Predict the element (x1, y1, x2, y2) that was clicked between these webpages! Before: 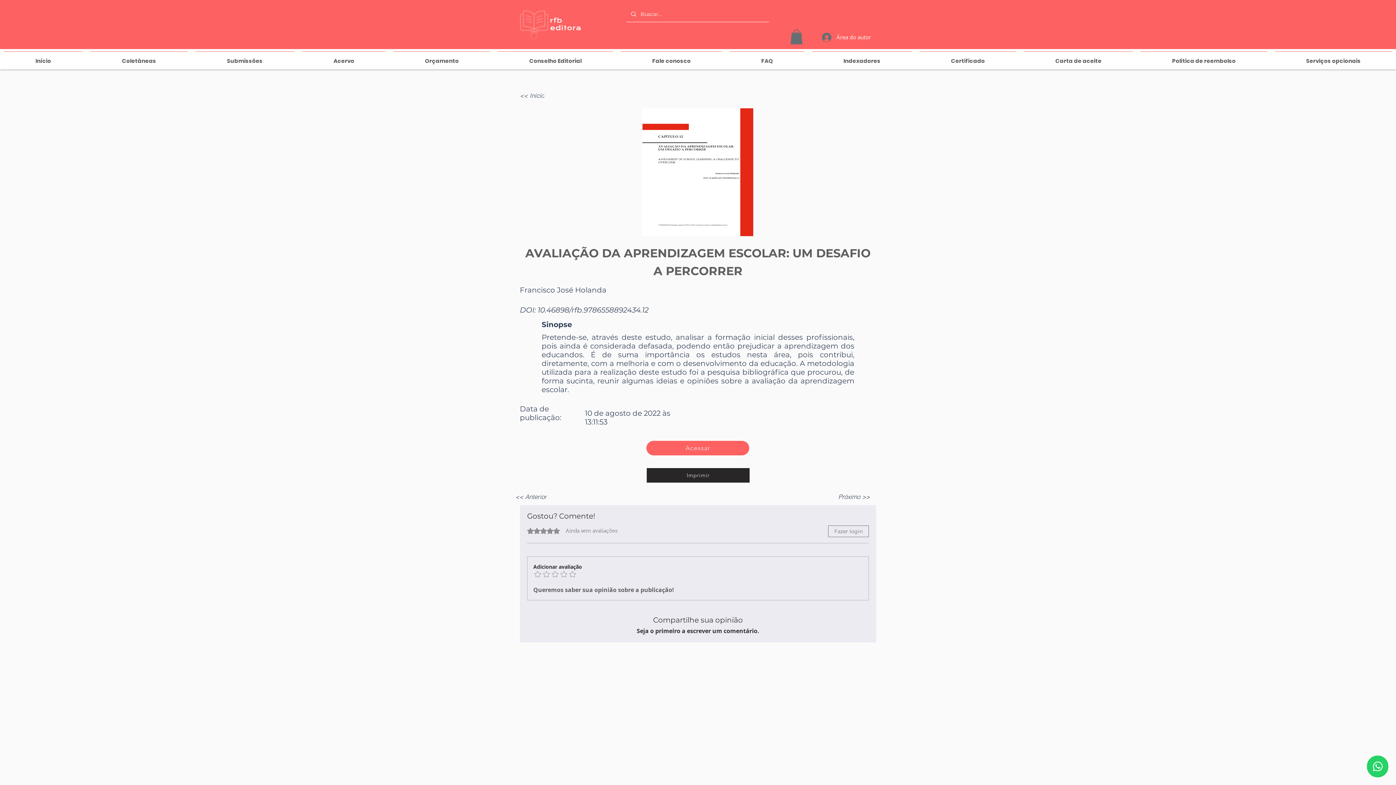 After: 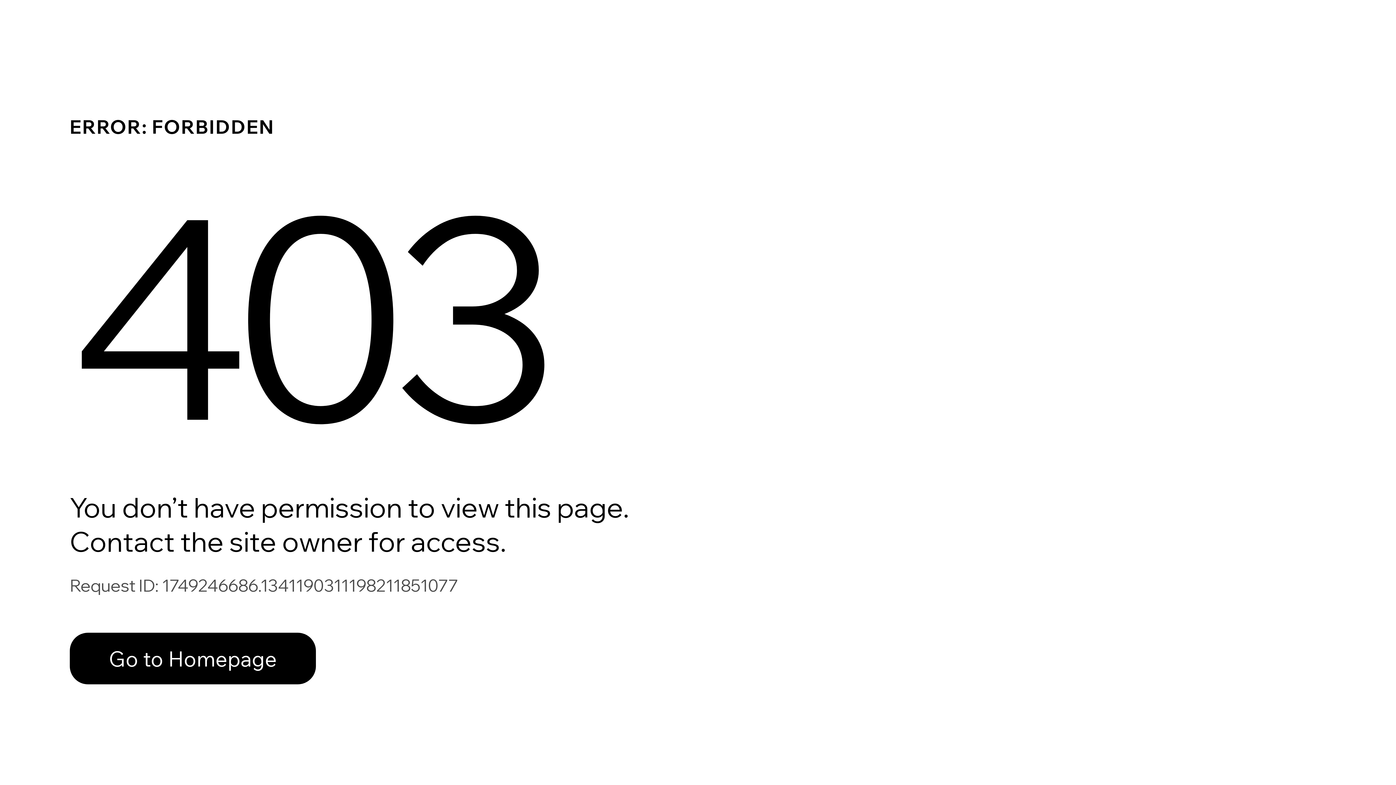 Action: label: Carta de aceite bbox: (1020, 51, 1137, 63)